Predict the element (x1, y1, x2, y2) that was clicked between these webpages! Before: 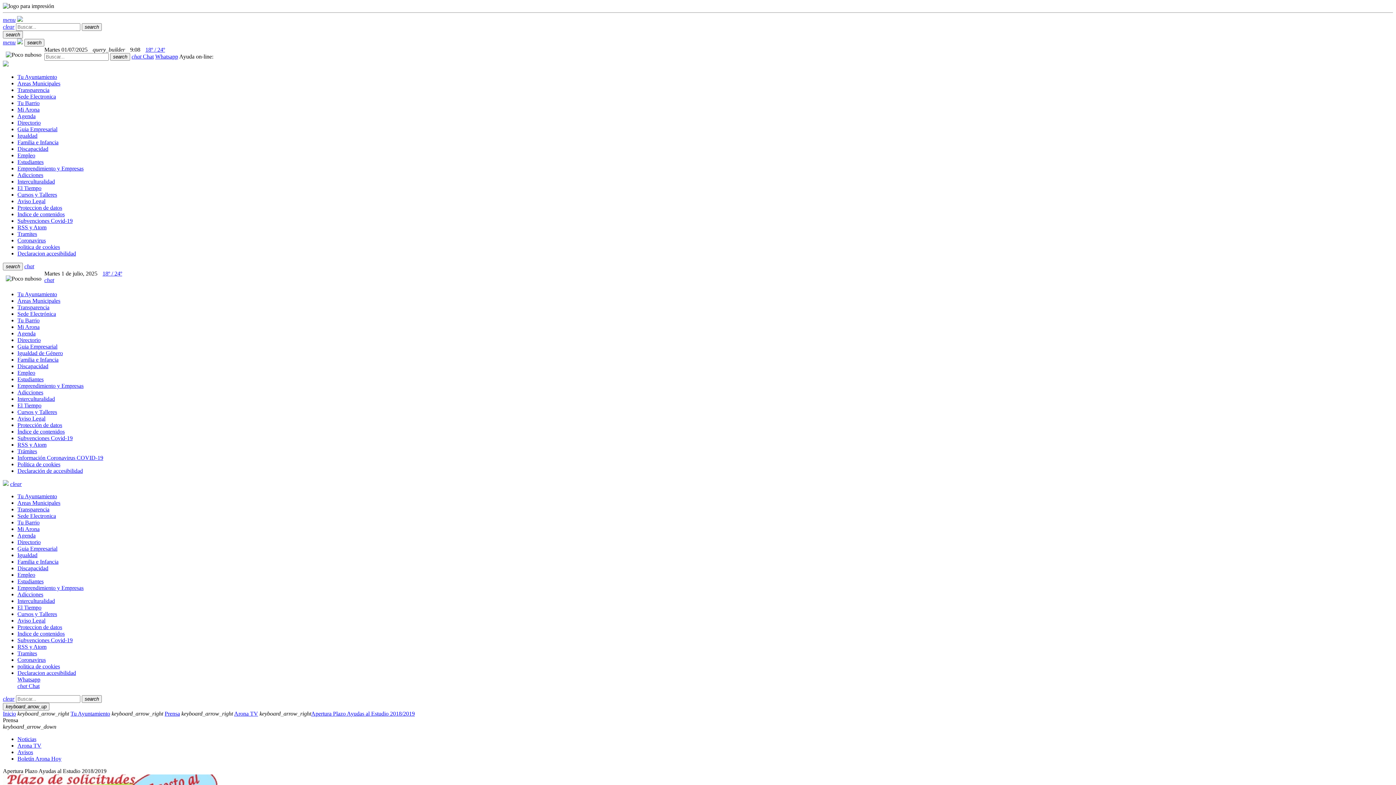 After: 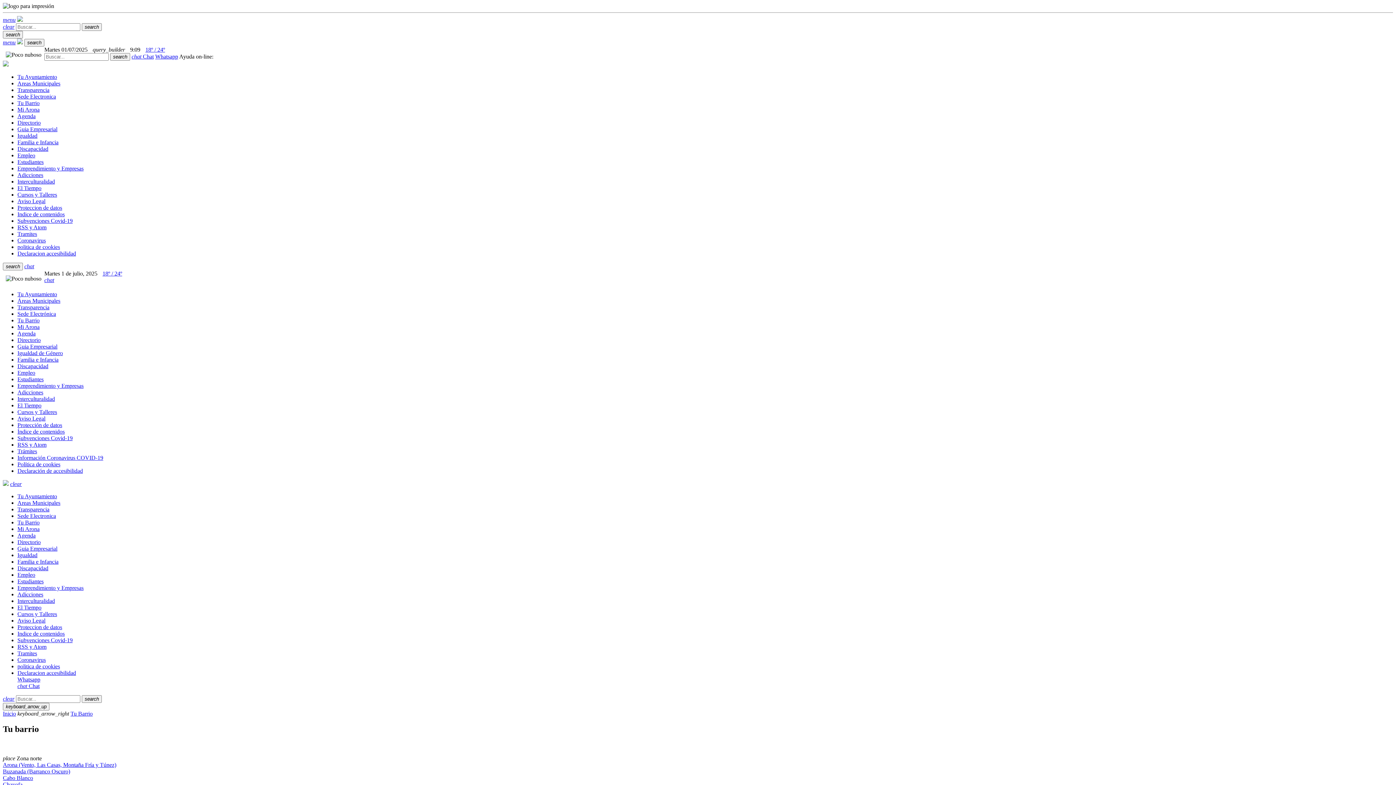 Action: bbox: (17, 519, 39, 525) label: Tu Barrio